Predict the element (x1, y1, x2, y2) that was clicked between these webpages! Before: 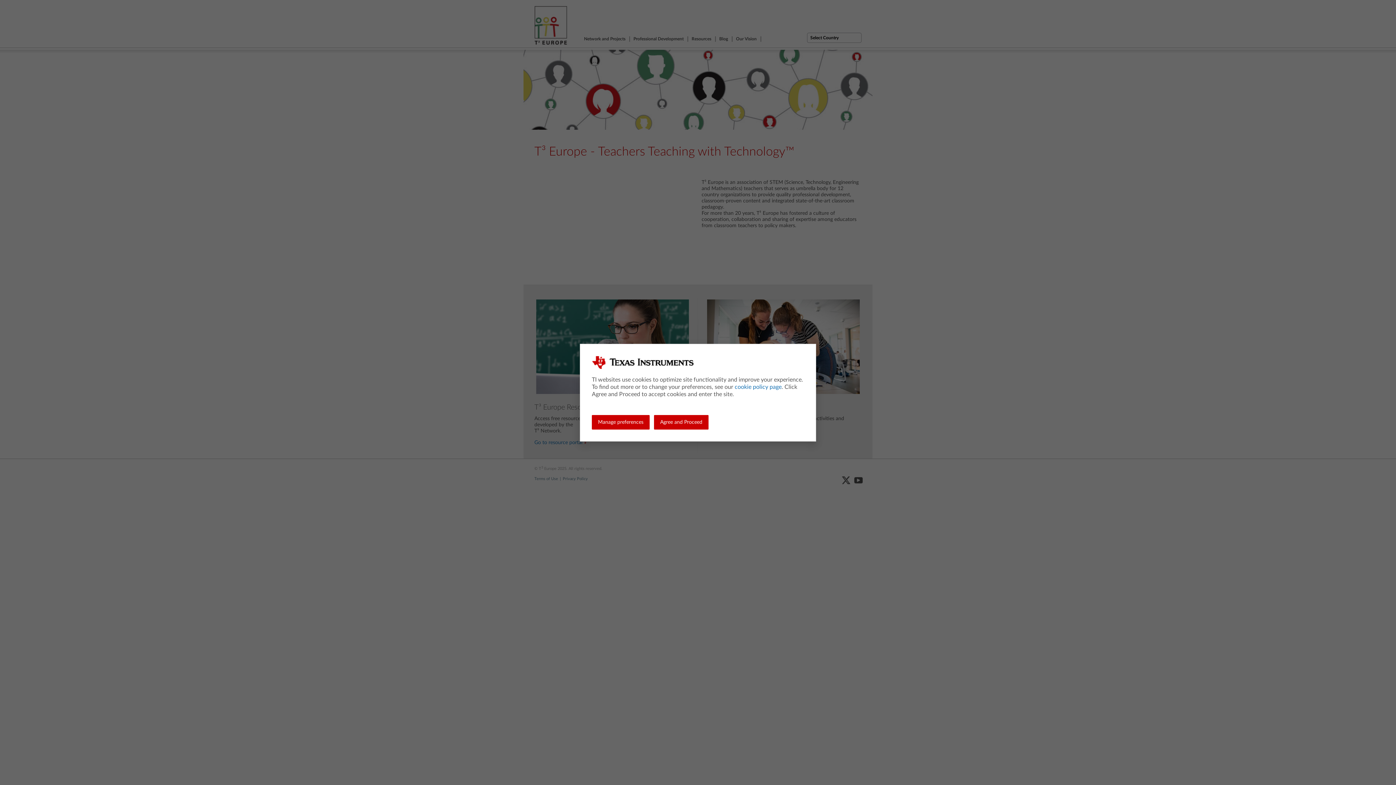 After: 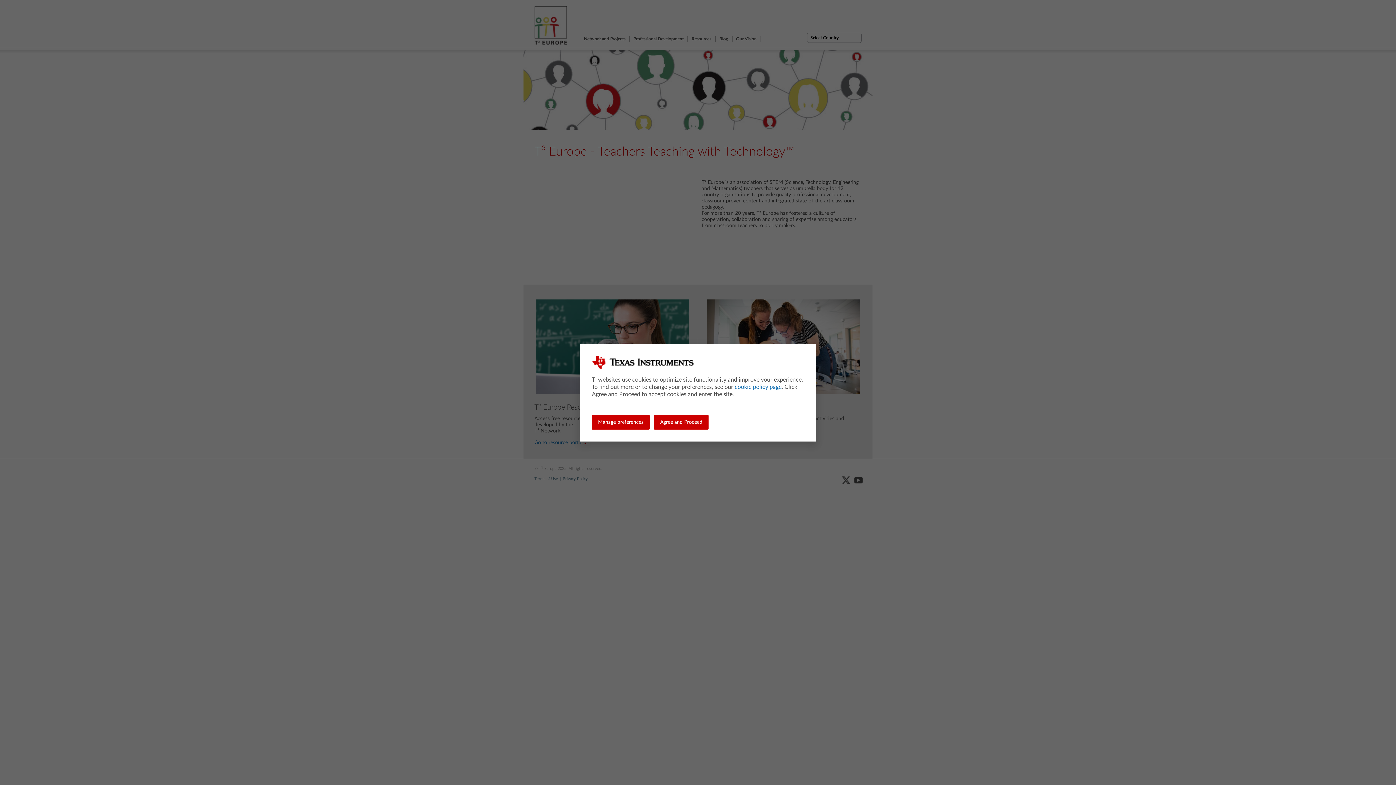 Action: label: cookie policy page bbox: (734, 384, 781, 390)